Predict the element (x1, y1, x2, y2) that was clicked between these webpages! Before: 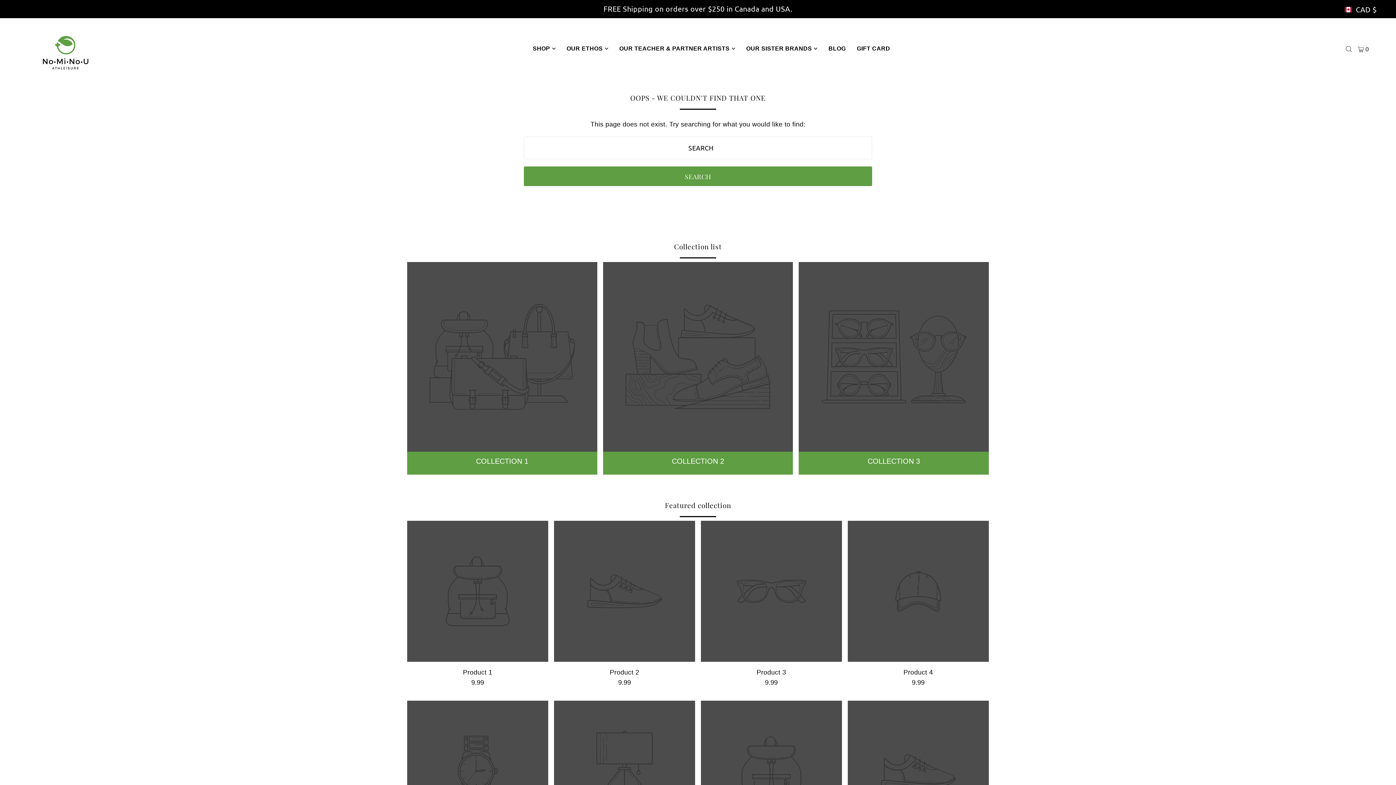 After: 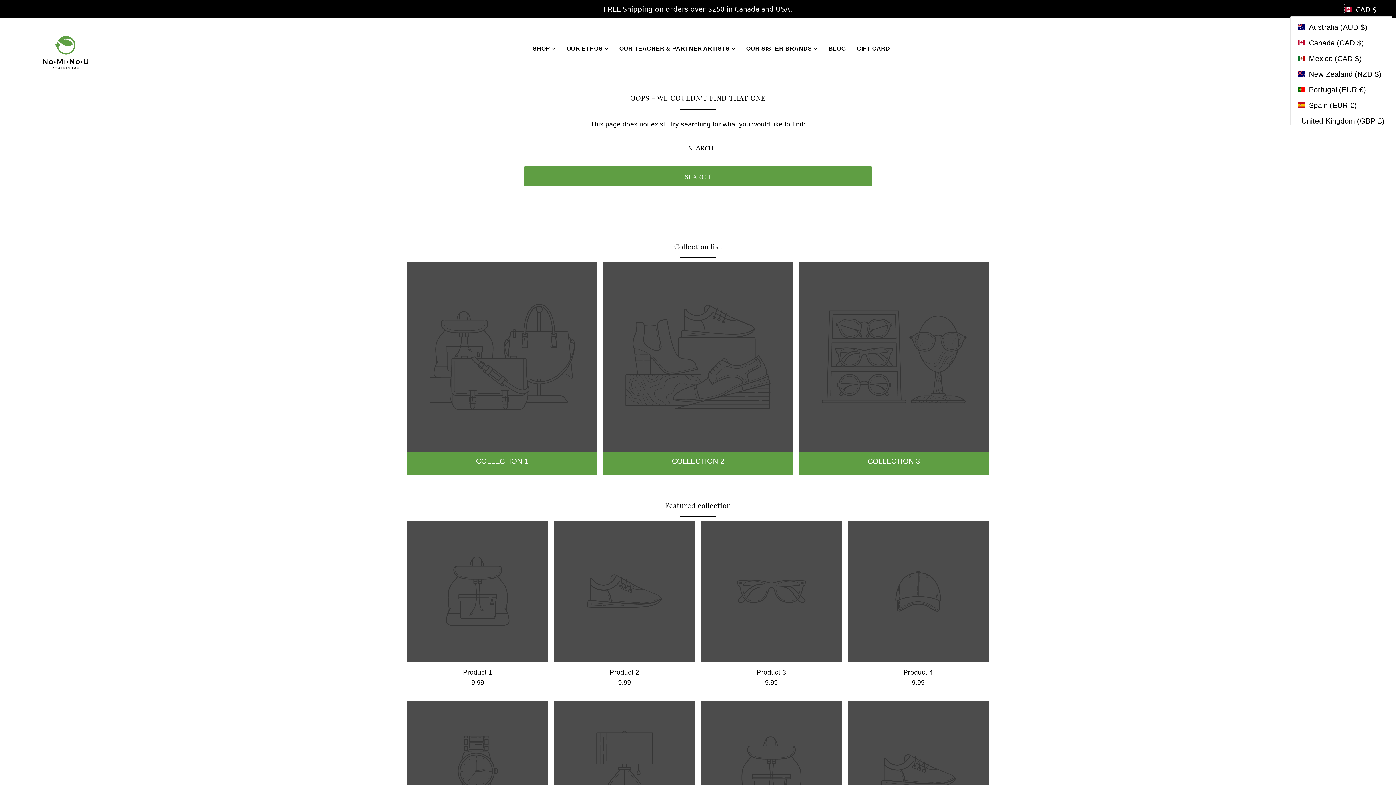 Action: label: CAD $ bbox: (1345, 4, 1377, 14)